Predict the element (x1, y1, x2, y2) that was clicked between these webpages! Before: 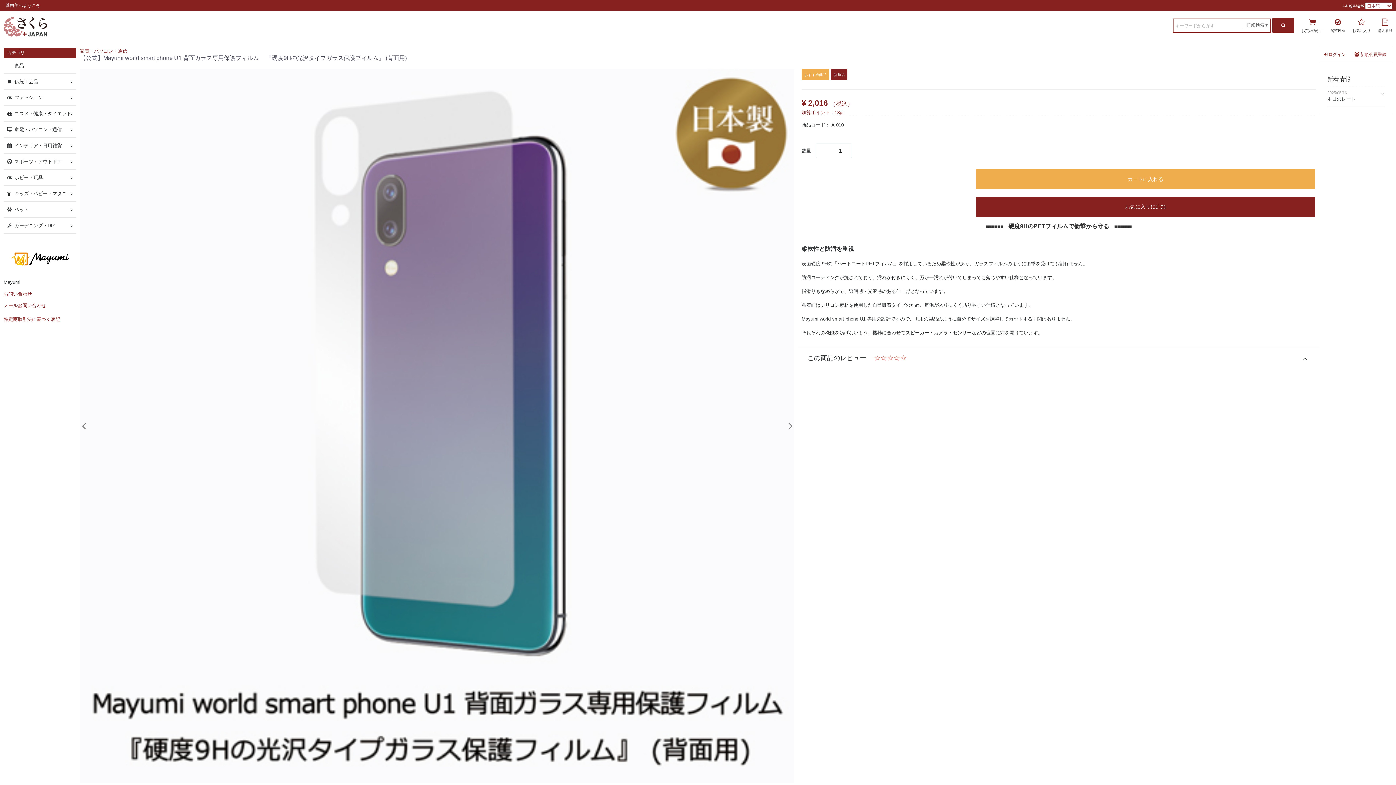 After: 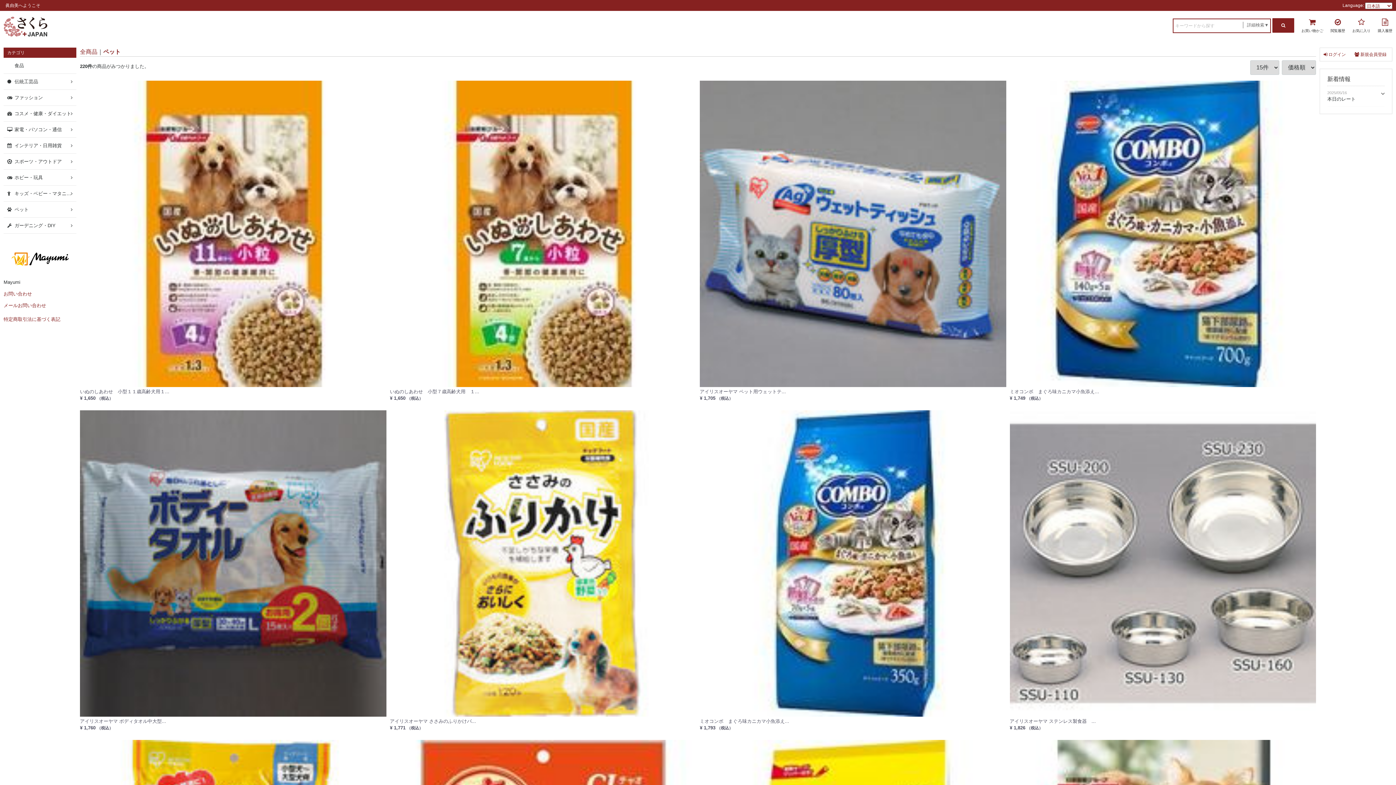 Action: label: ペット bbox: (3, 201, 76, 217)